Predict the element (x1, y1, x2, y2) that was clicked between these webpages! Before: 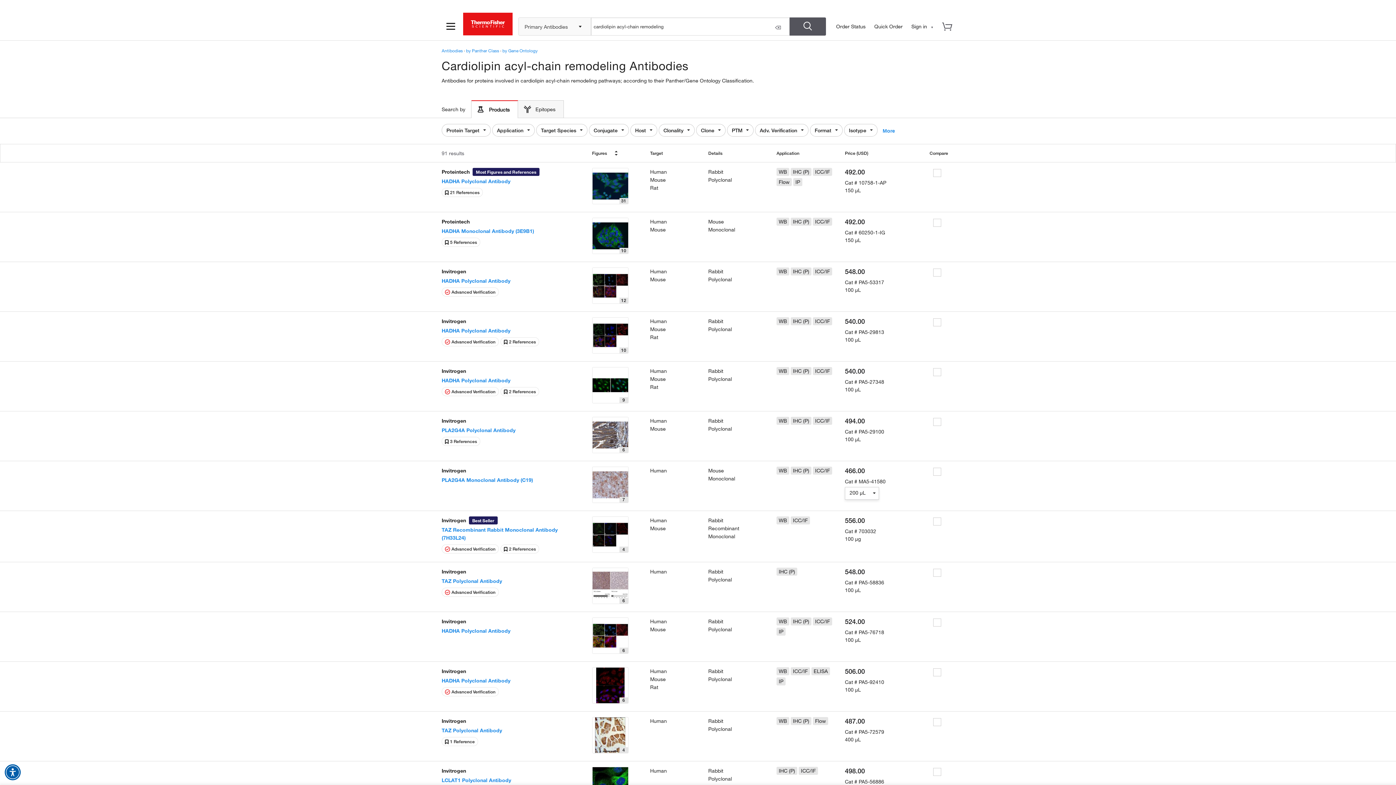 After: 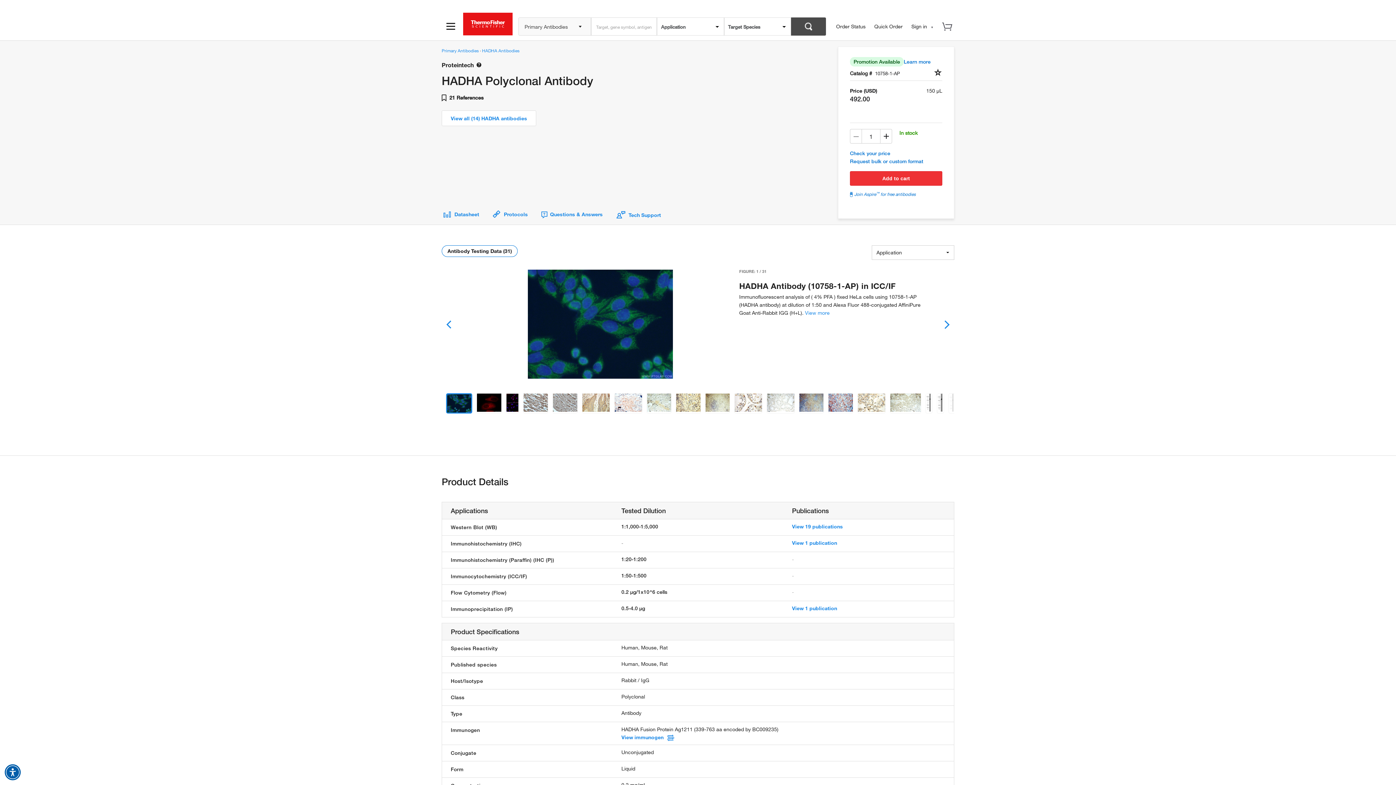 Action: label: HADHA Polyclonal Antibody bbox: (441, 178, 510, 184)